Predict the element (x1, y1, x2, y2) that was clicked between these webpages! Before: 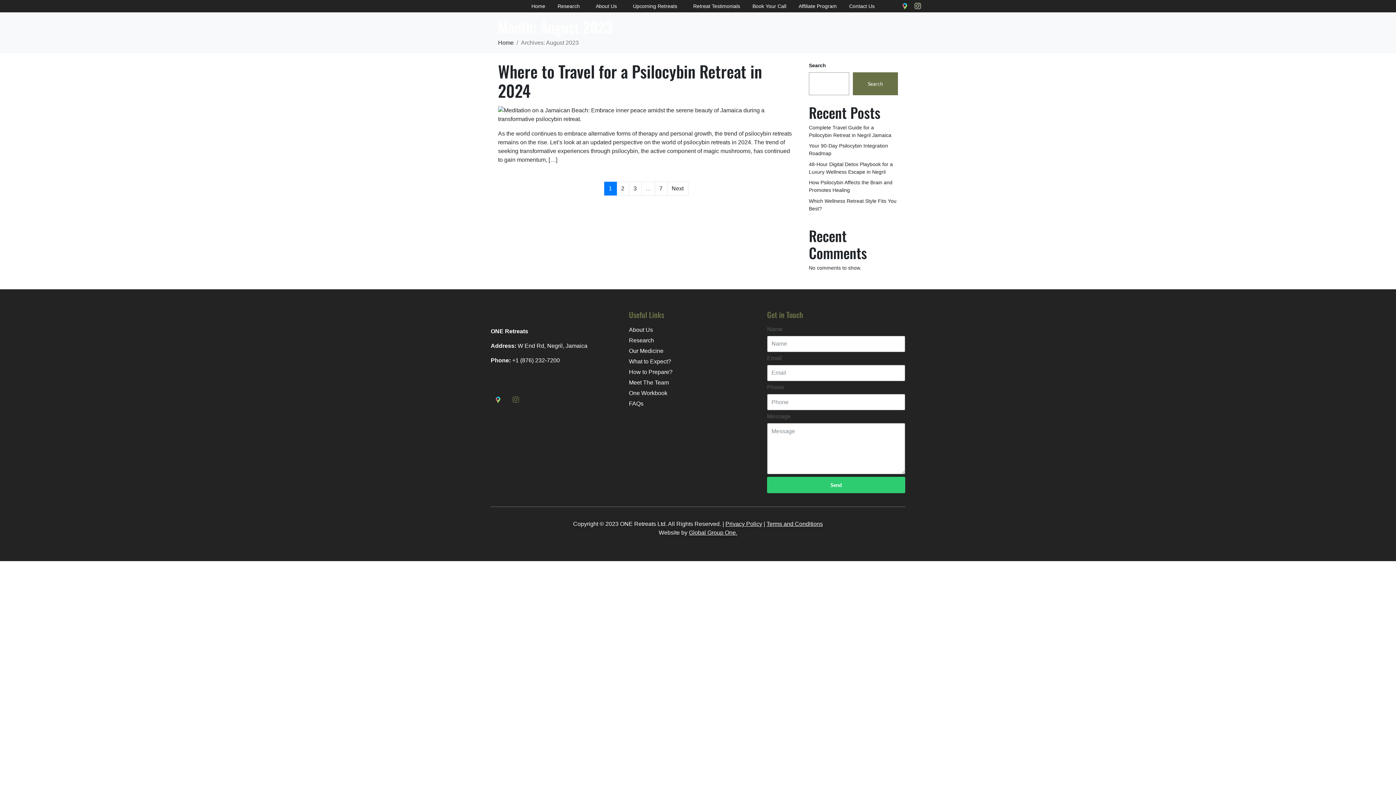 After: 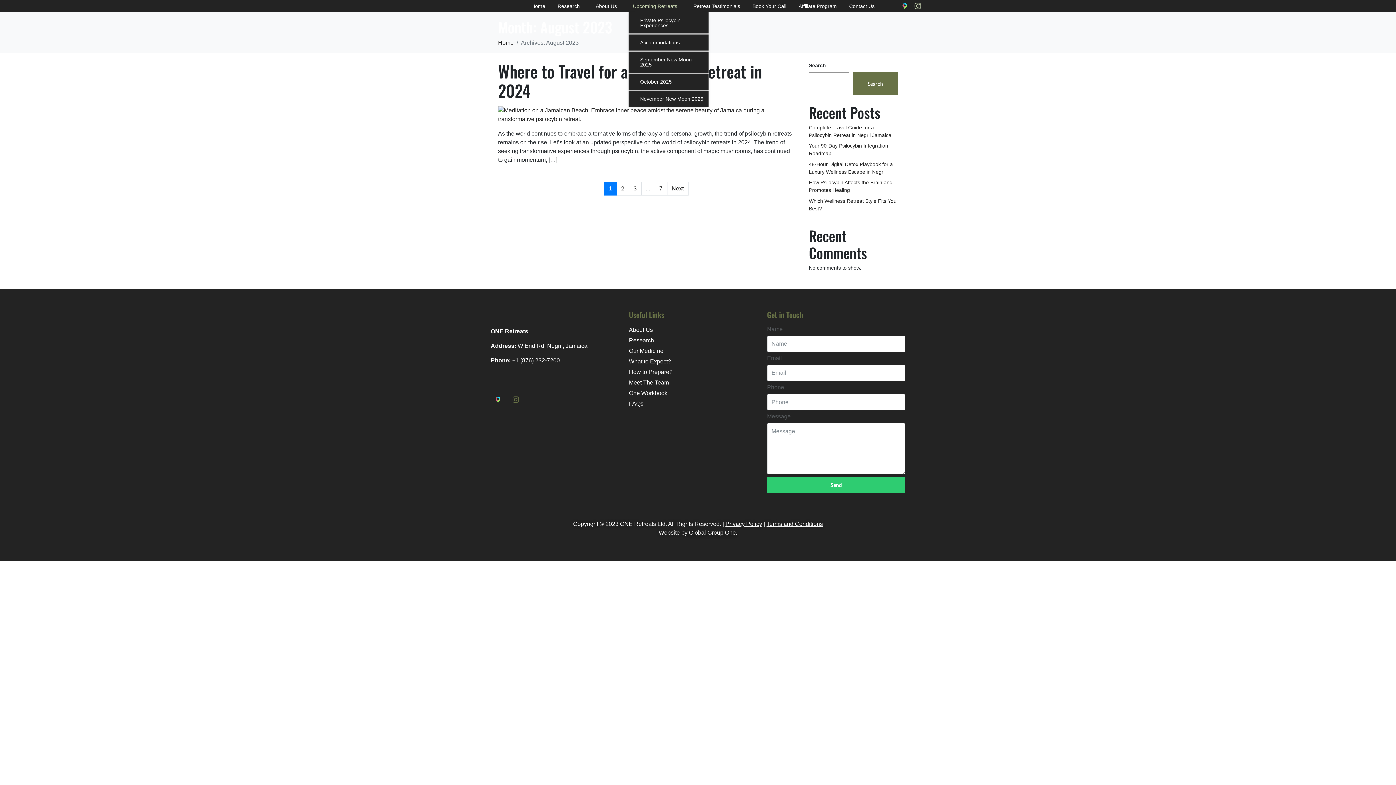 Action: bbox: (628, 4, 685, 17) label: Upcoming Retreats